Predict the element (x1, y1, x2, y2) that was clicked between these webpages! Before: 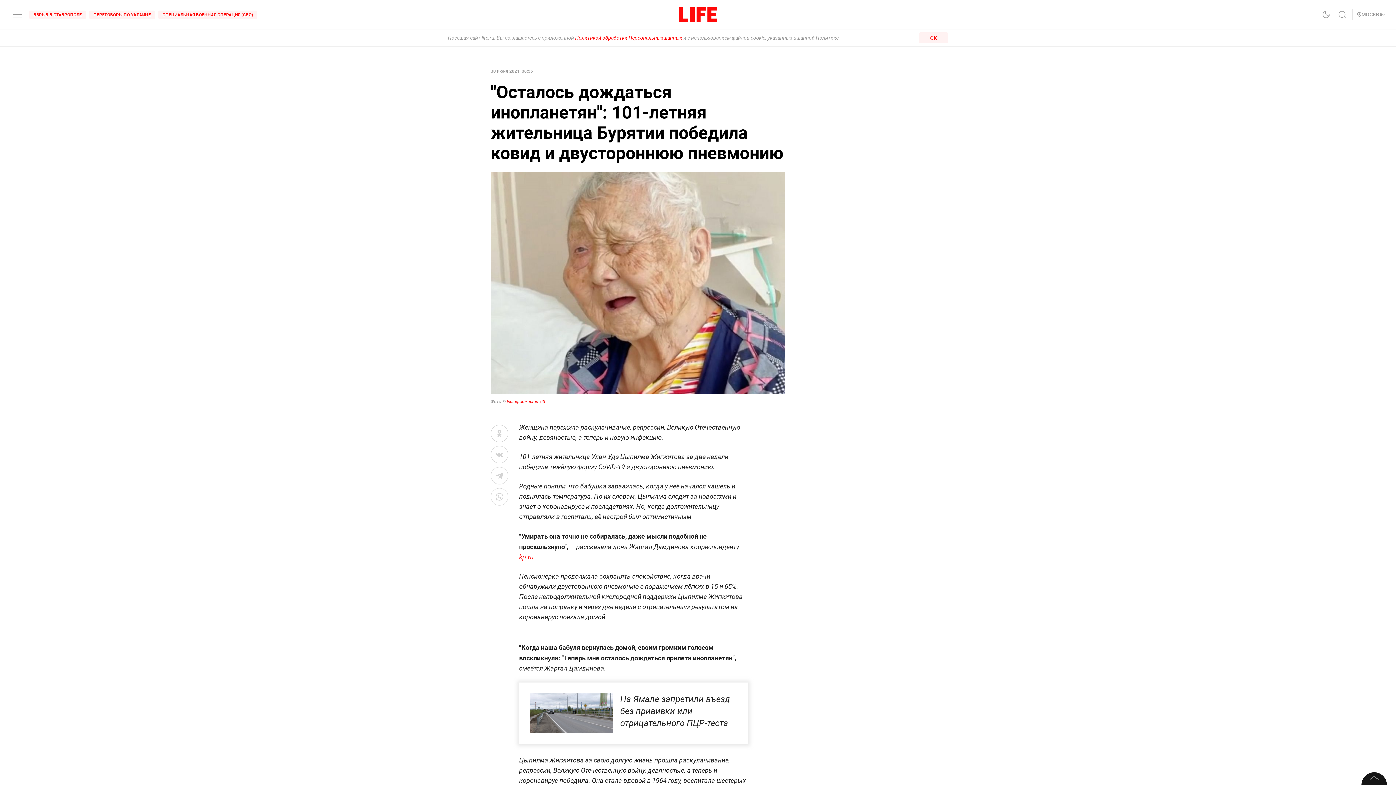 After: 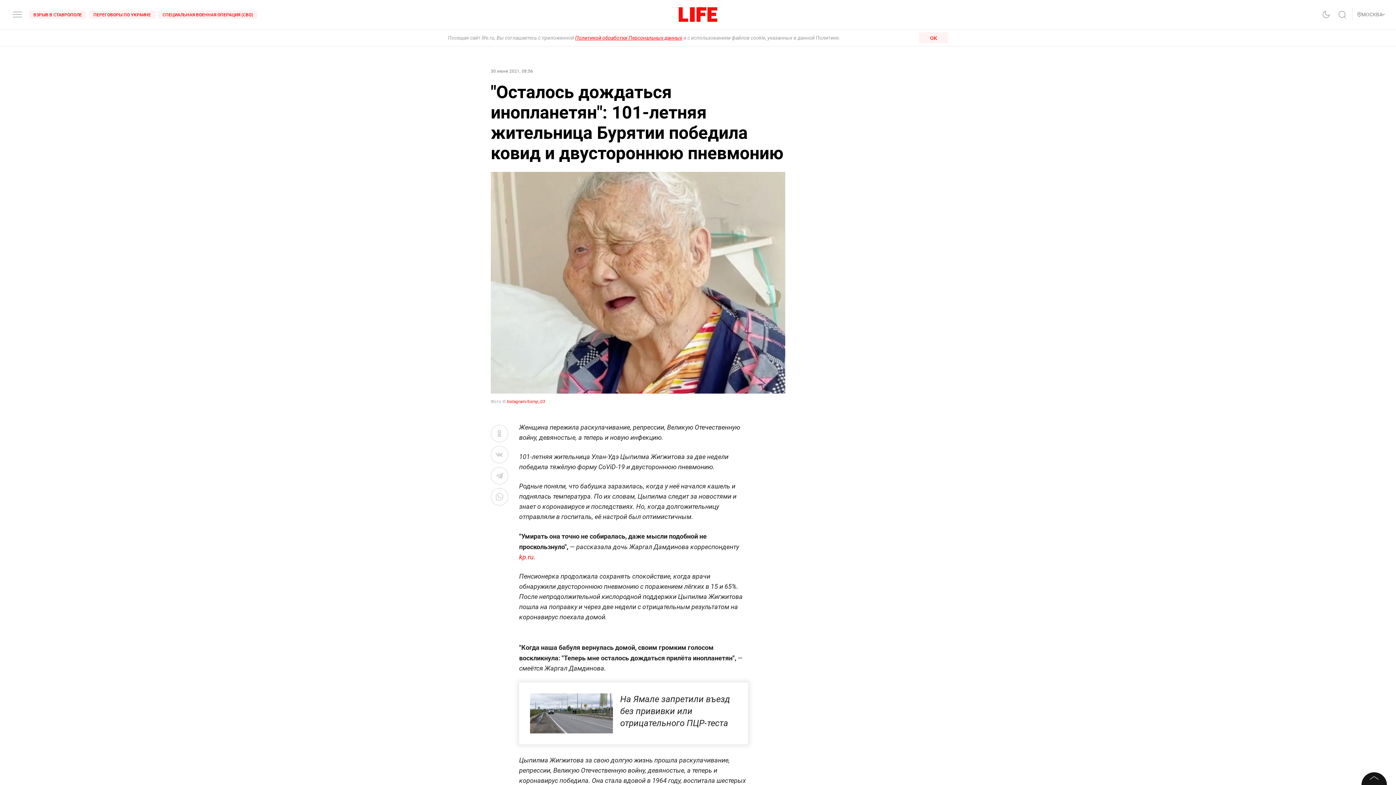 Action: label: kp.ru bbox: (519, 553, 533, 560)